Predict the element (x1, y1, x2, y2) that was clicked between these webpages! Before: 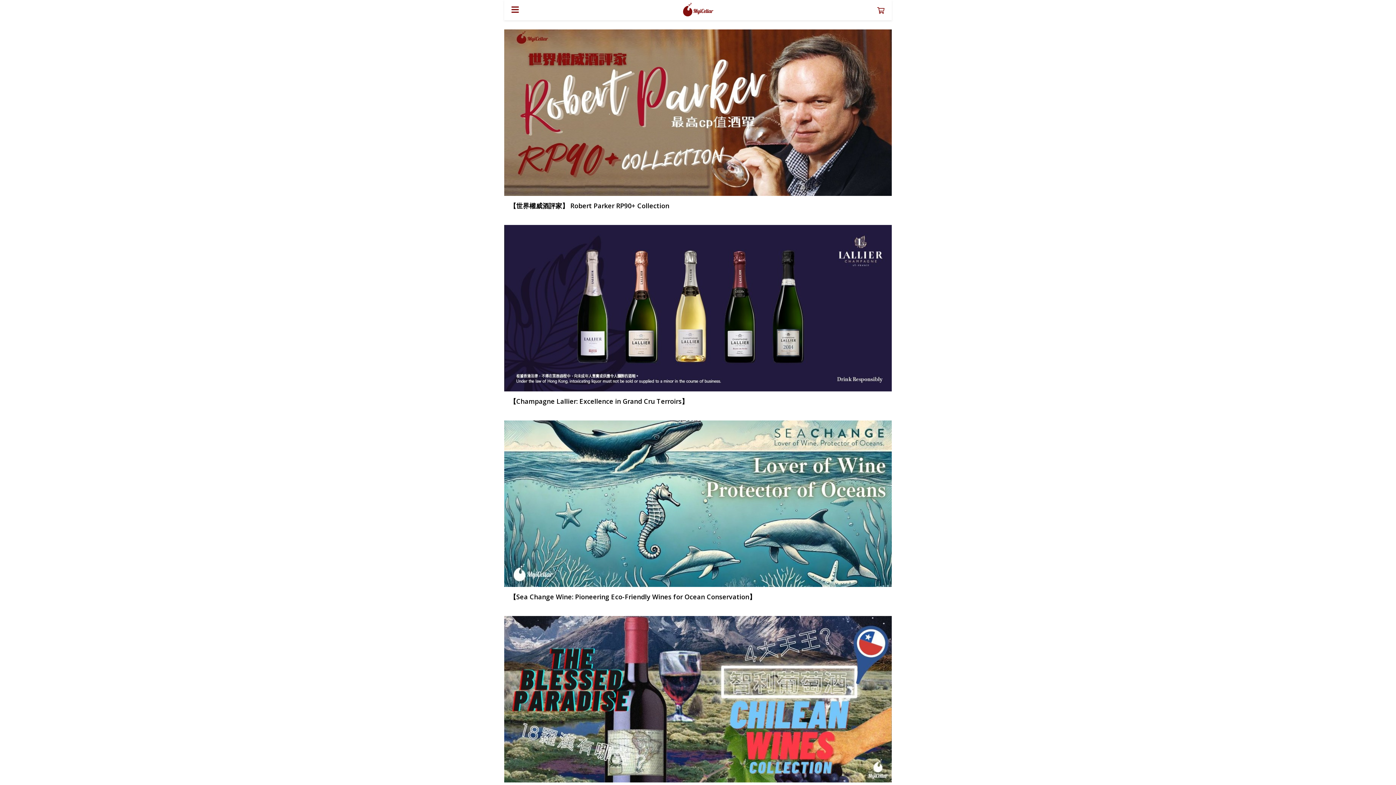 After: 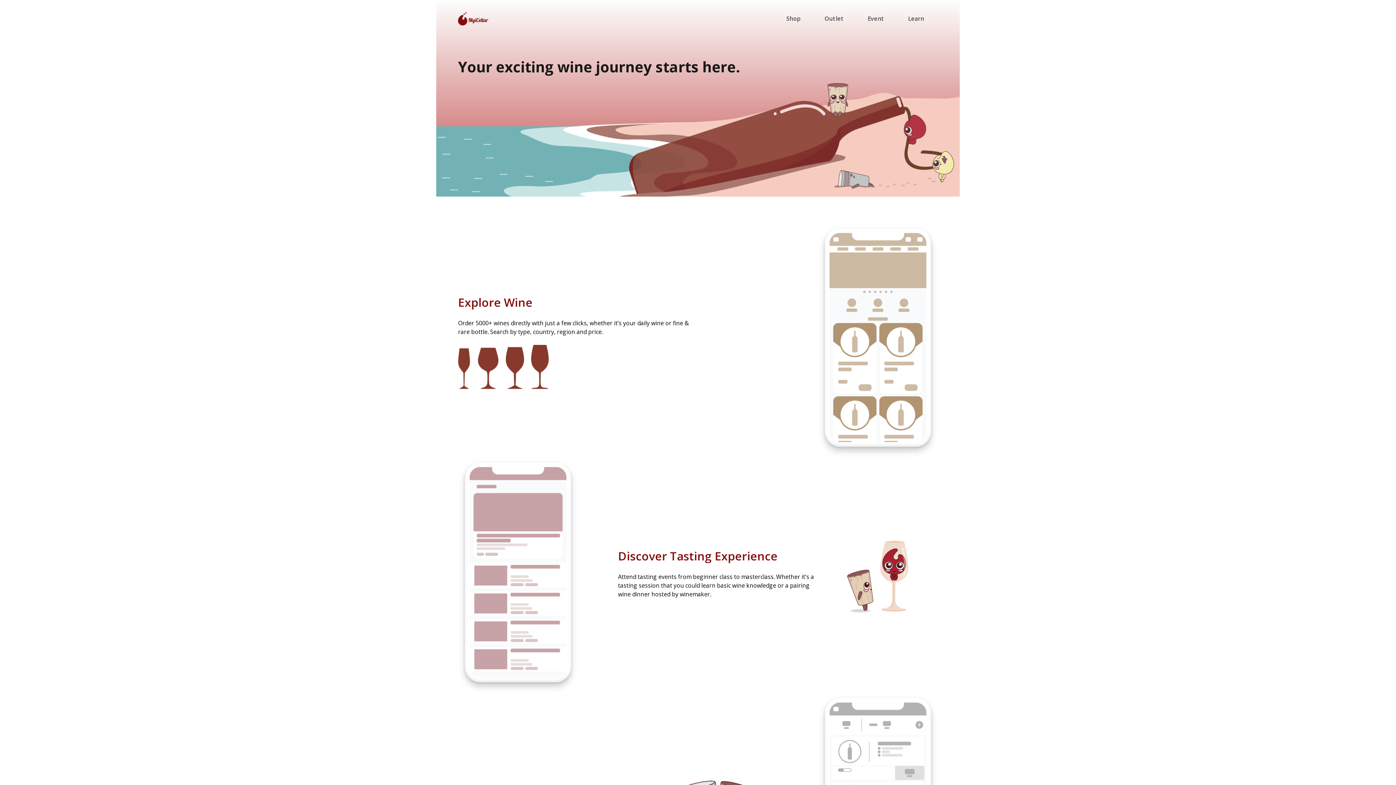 Action: bbox: (683, 10, 713, 18)